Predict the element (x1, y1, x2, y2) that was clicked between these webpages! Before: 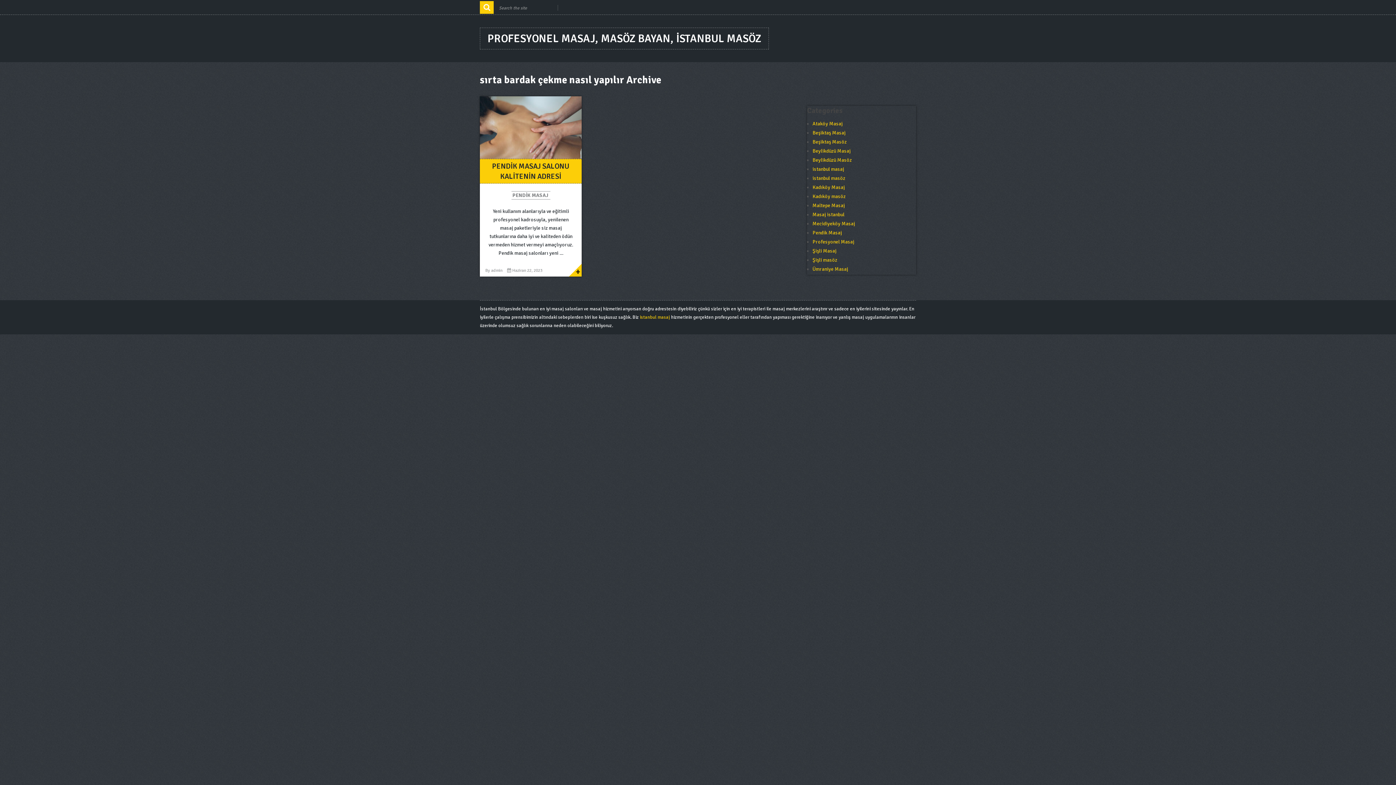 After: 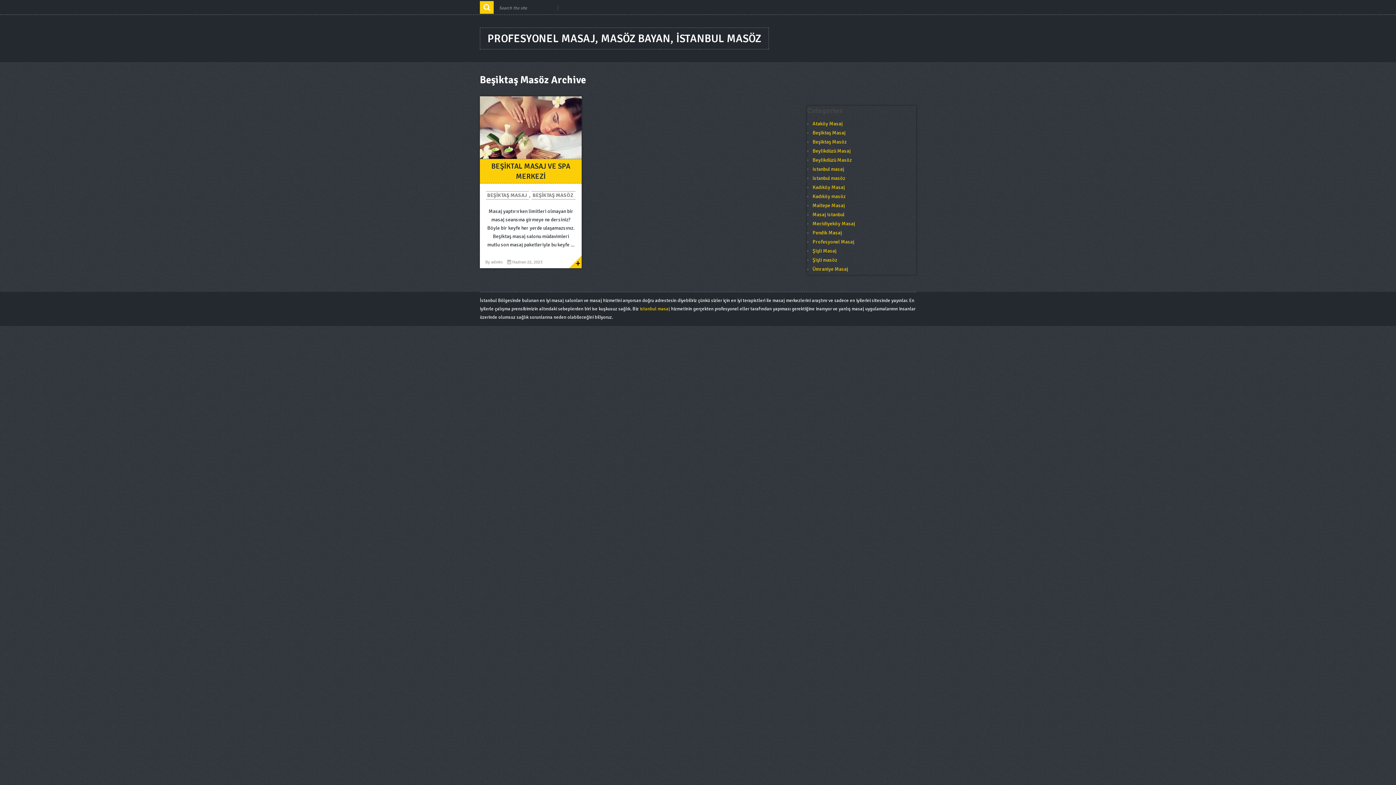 Action: bbox: (812, 138, 846, 145) label: Beşiktaş Masöz